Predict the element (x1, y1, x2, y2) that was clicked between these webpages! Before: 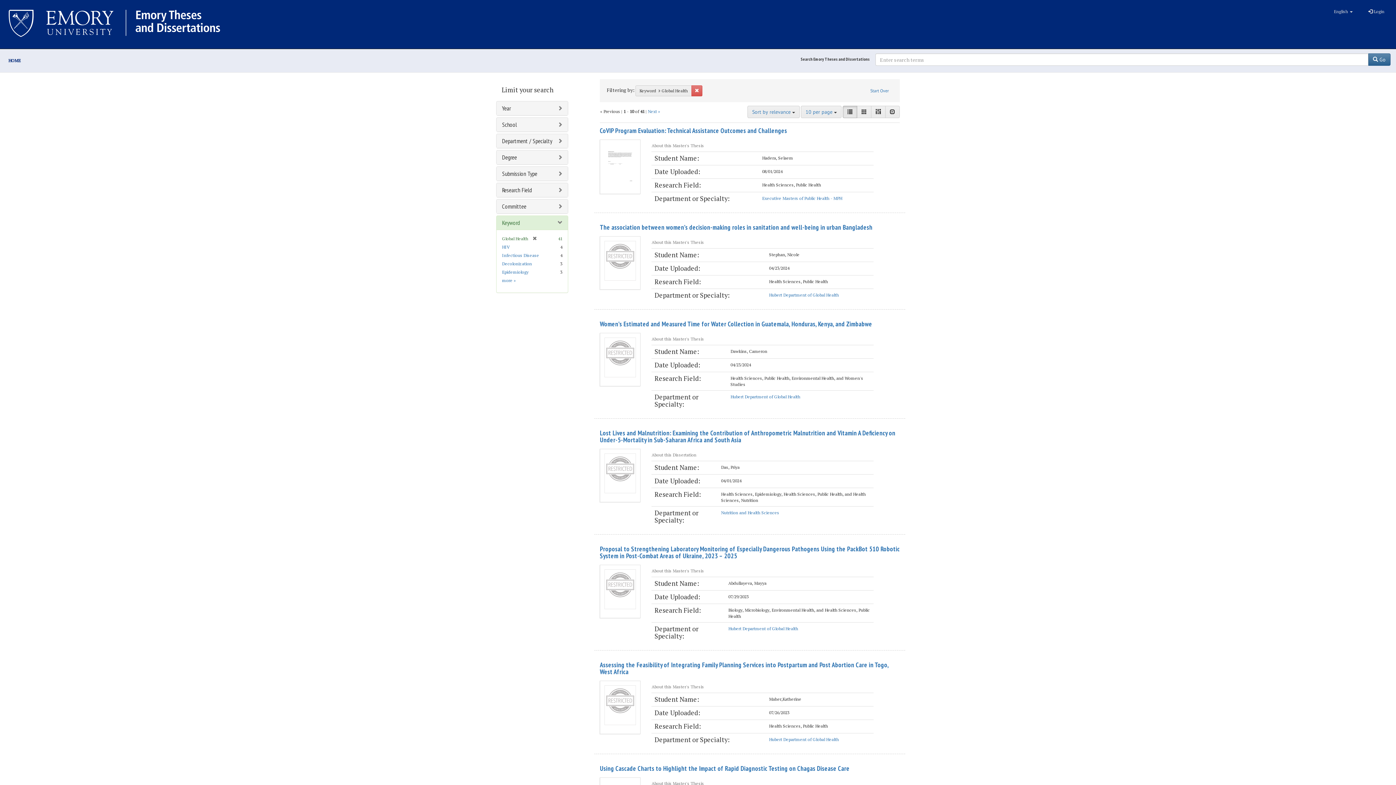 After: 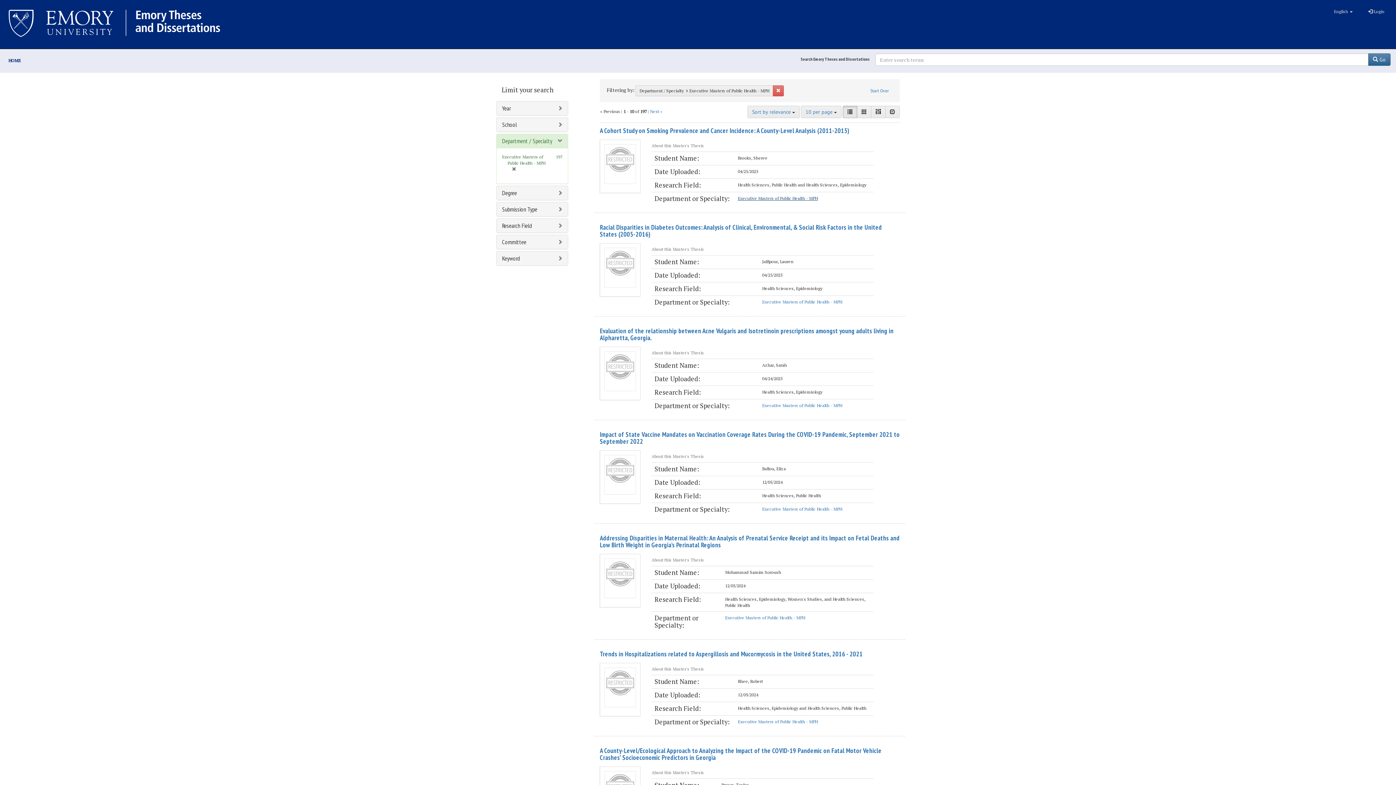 Action: bbox: (762, 195, 842, 201) label: Executive Masters of Public Health - MPH